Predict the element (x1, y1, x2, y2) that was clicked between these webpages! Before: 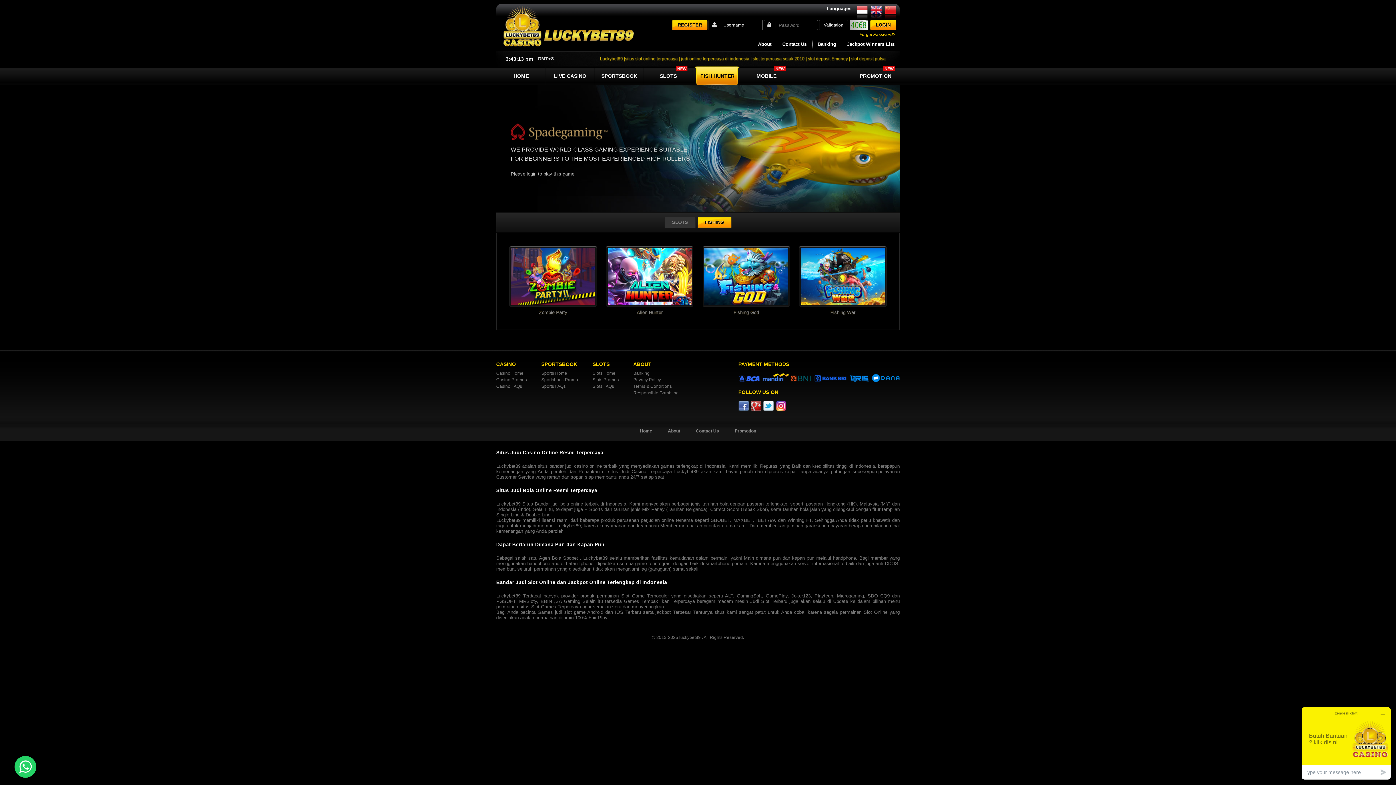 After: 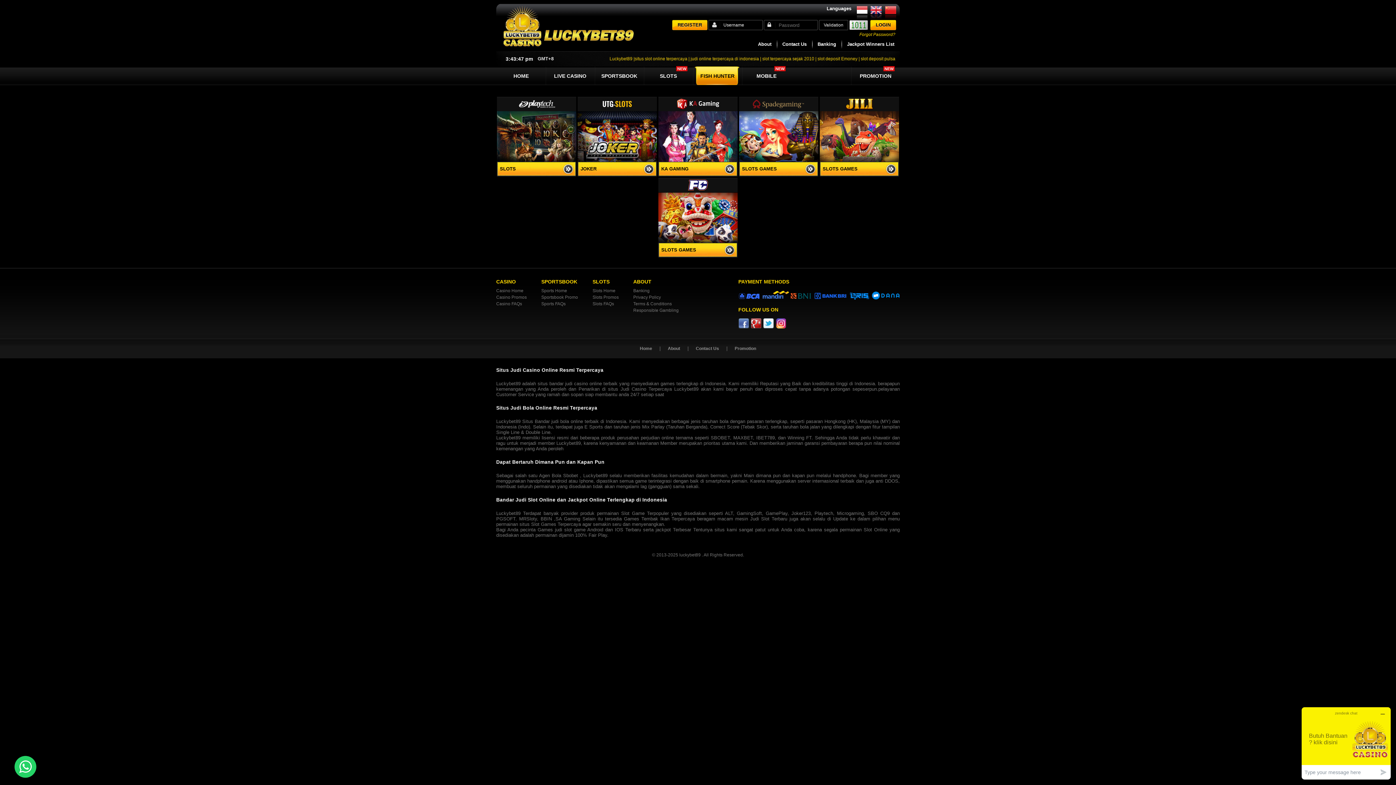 Action: bbox: (694, 66, 740, 85) label: FISH HUNTER